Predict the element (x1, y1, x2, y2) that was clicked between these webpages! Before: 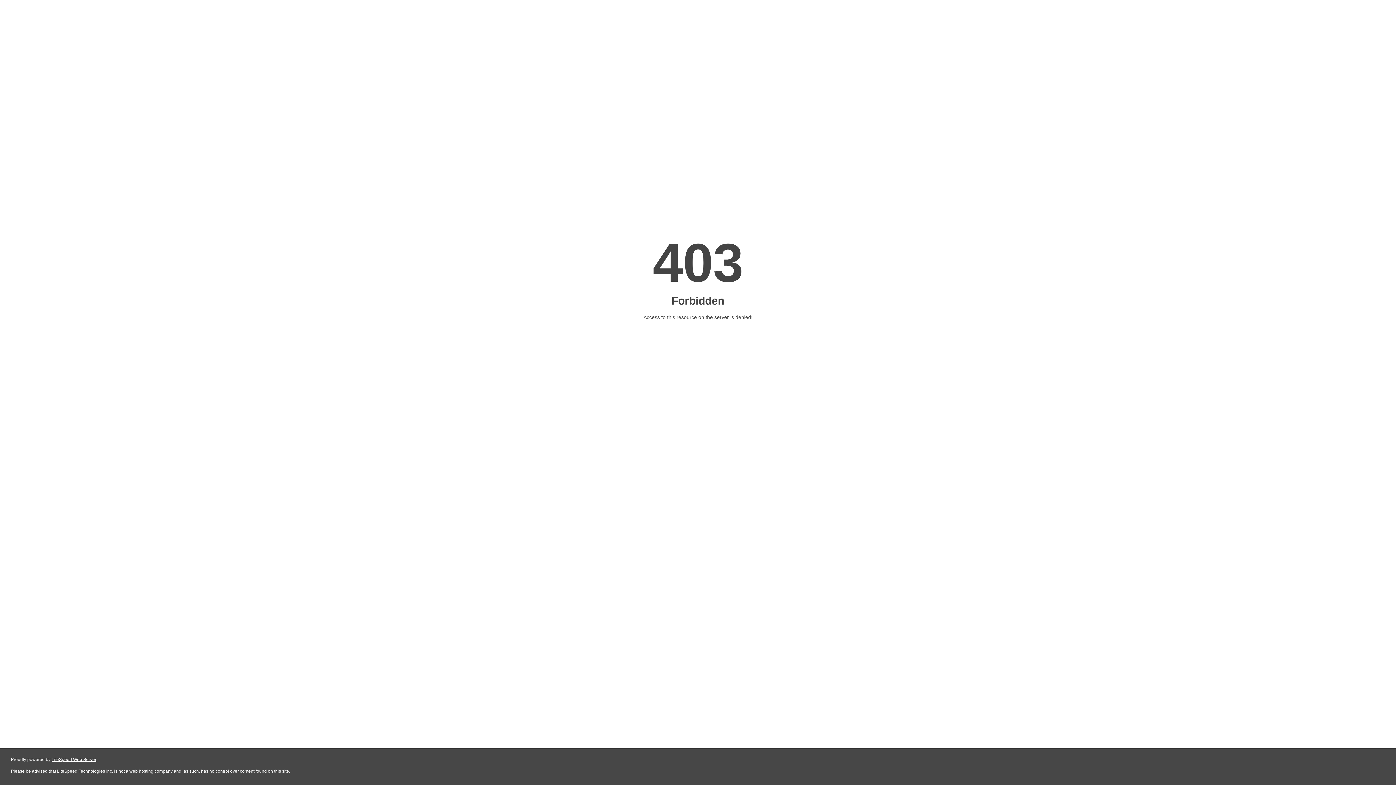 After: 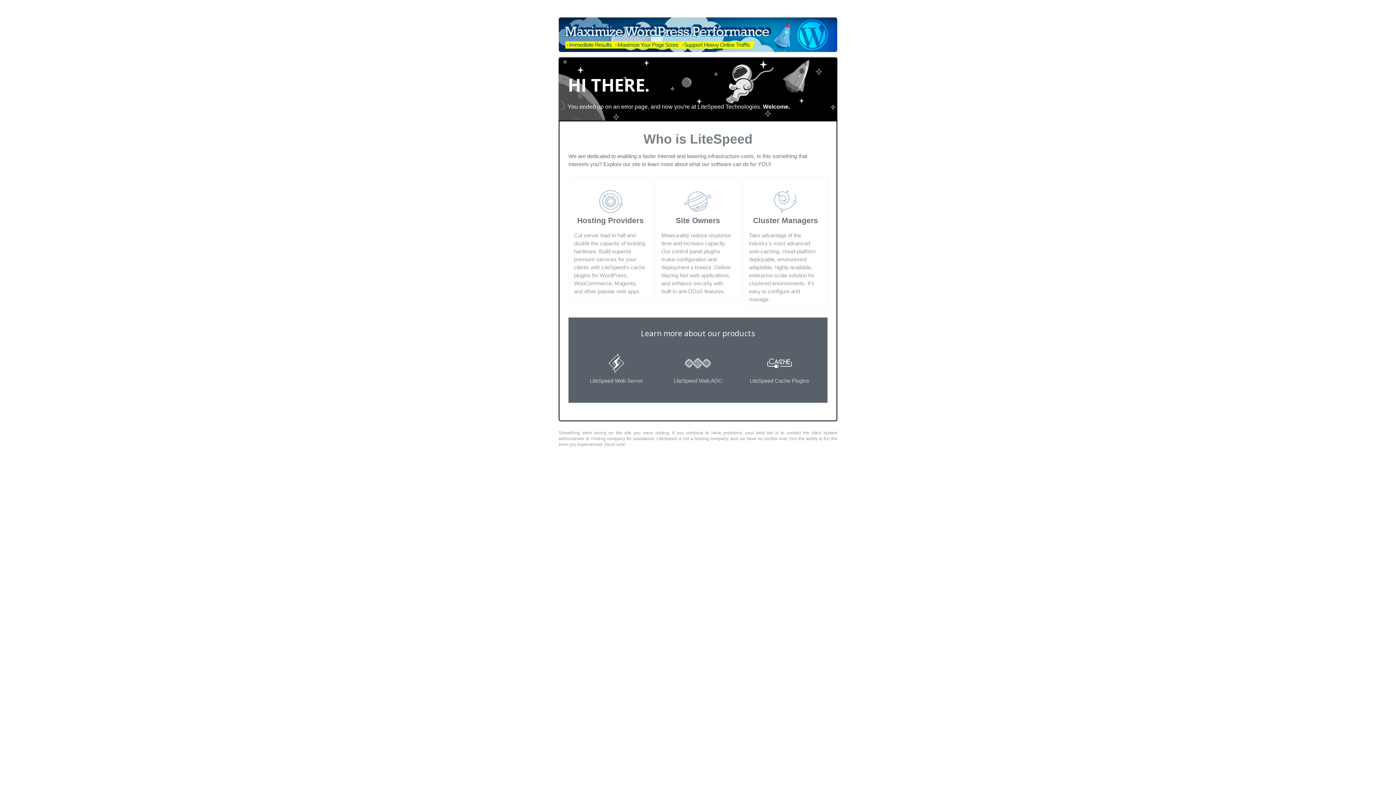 Action: bbox: (51, 757, 96, 762) label: LiteSpeed Web Server